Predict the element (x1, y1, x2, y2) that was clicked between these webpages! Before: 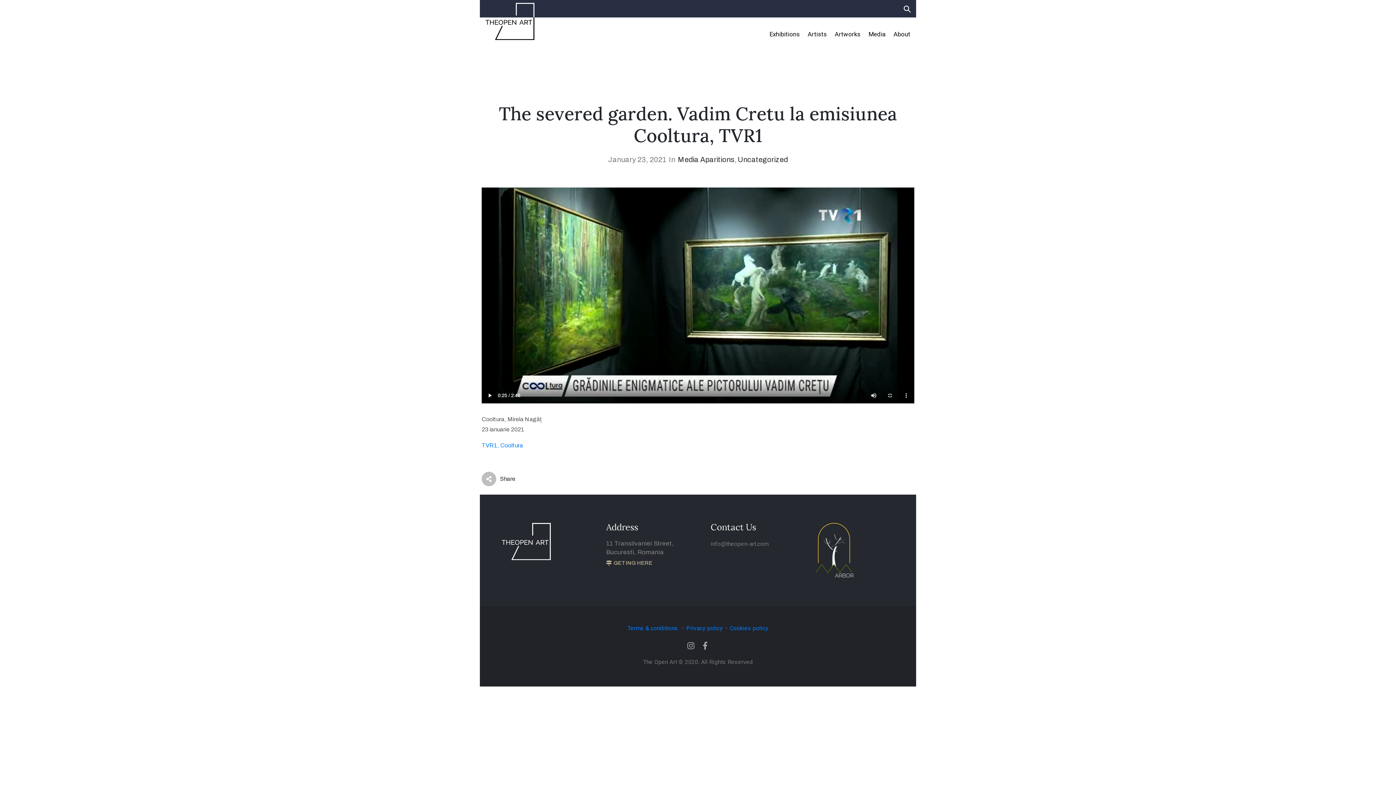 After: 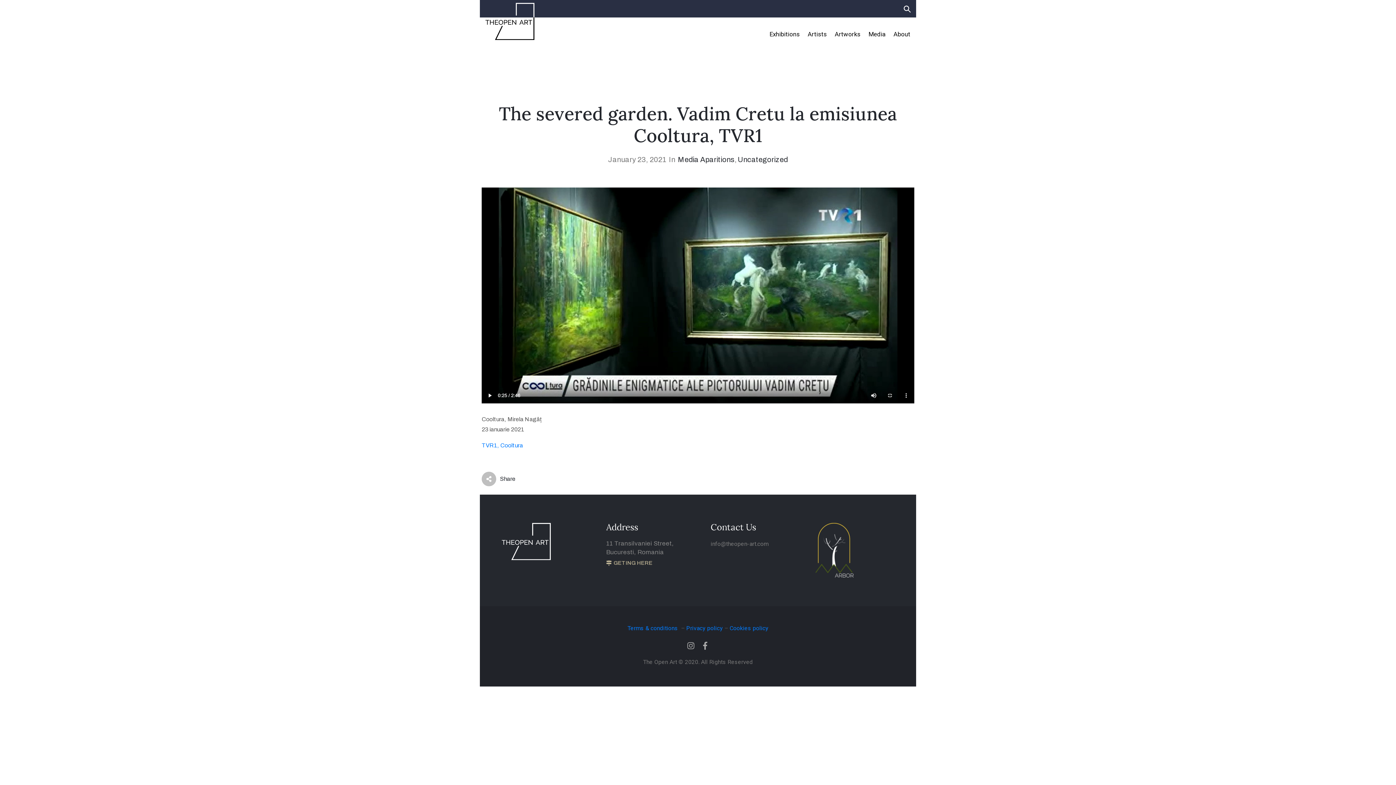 Action: label: GETING HERE bbox: (606, 560, 652, 566)